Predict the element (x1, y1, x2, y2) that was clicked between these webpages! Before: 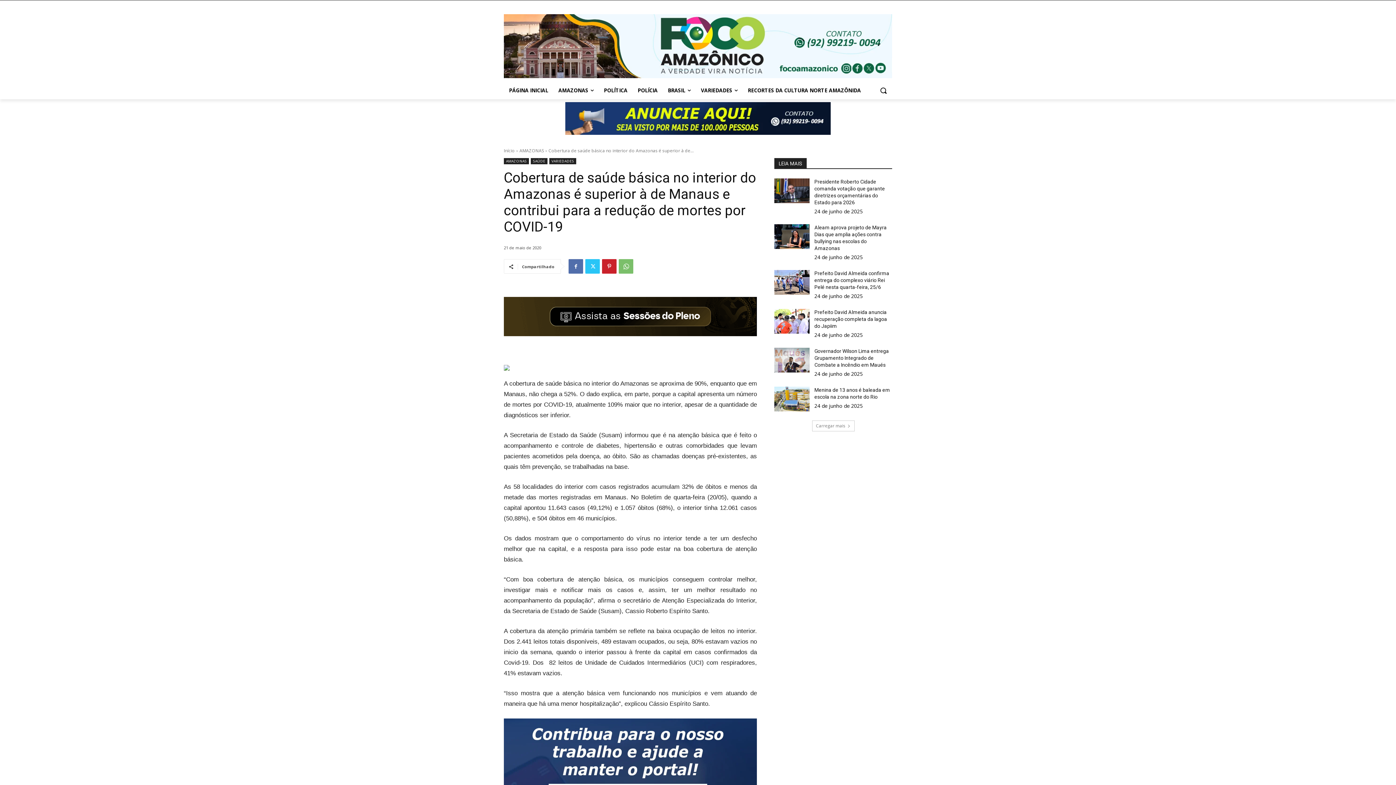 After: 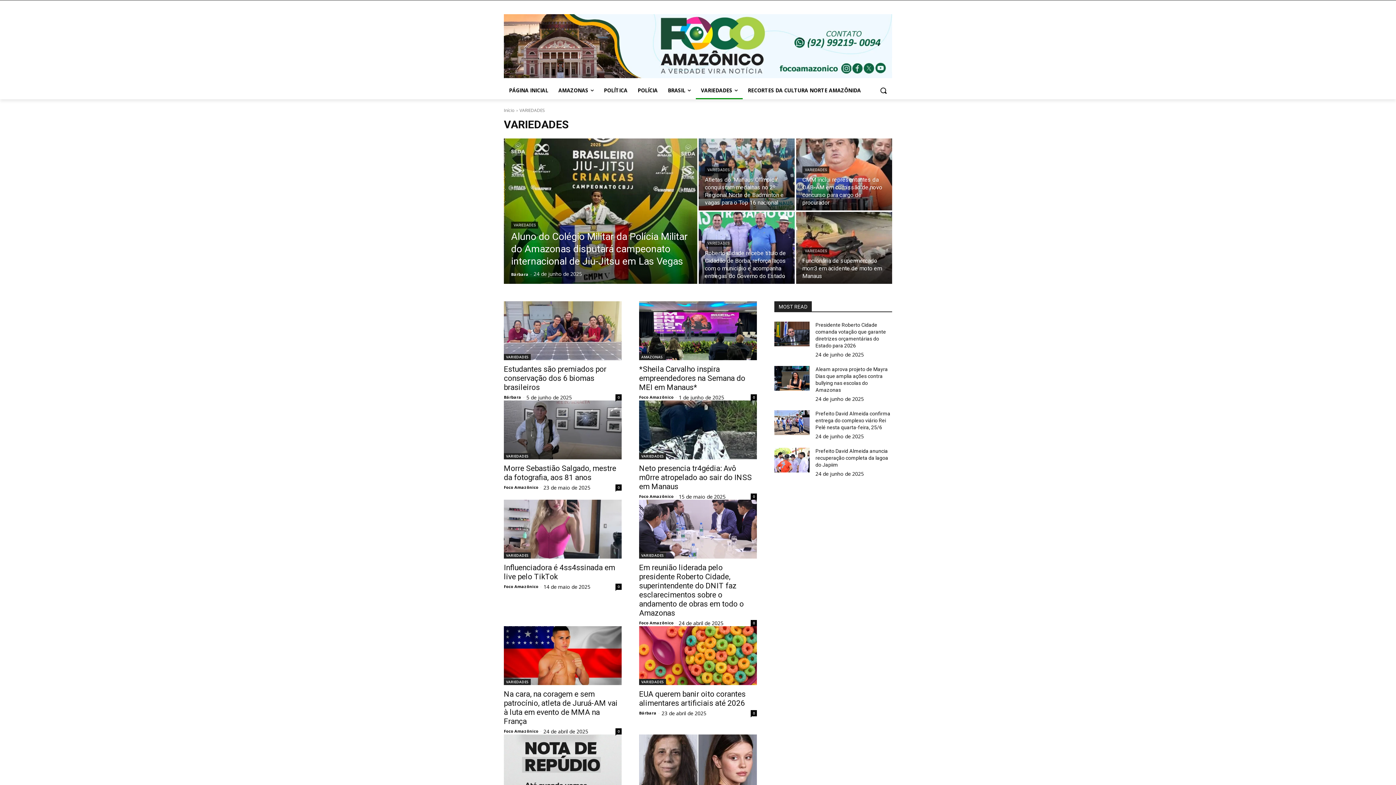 Action: label: VARIEDADES bbox: (549, 158, 576, 164)